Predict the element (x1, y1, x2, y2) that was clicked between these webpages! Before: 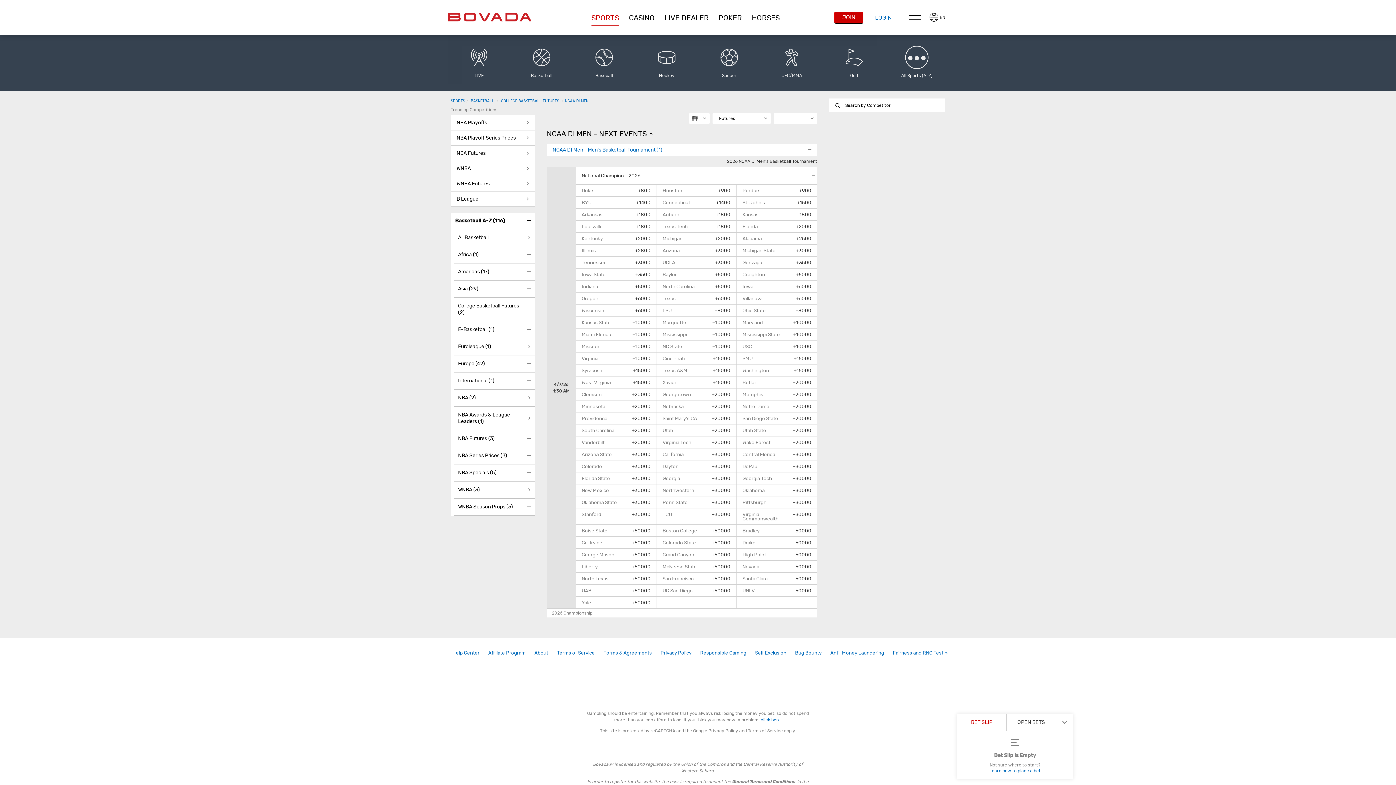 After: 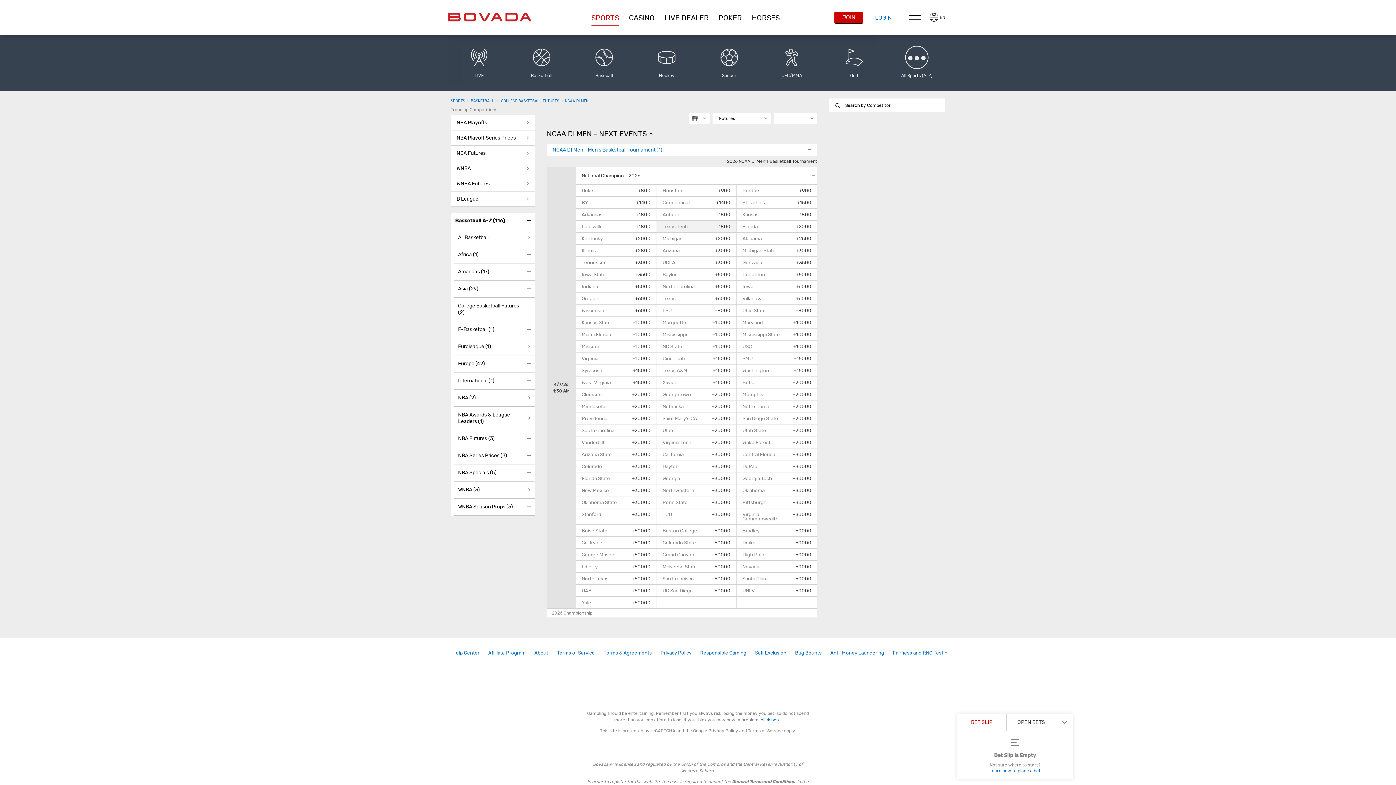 Action: label: Texas Tech
+1800 bbox: (656, 220, 736, 232)